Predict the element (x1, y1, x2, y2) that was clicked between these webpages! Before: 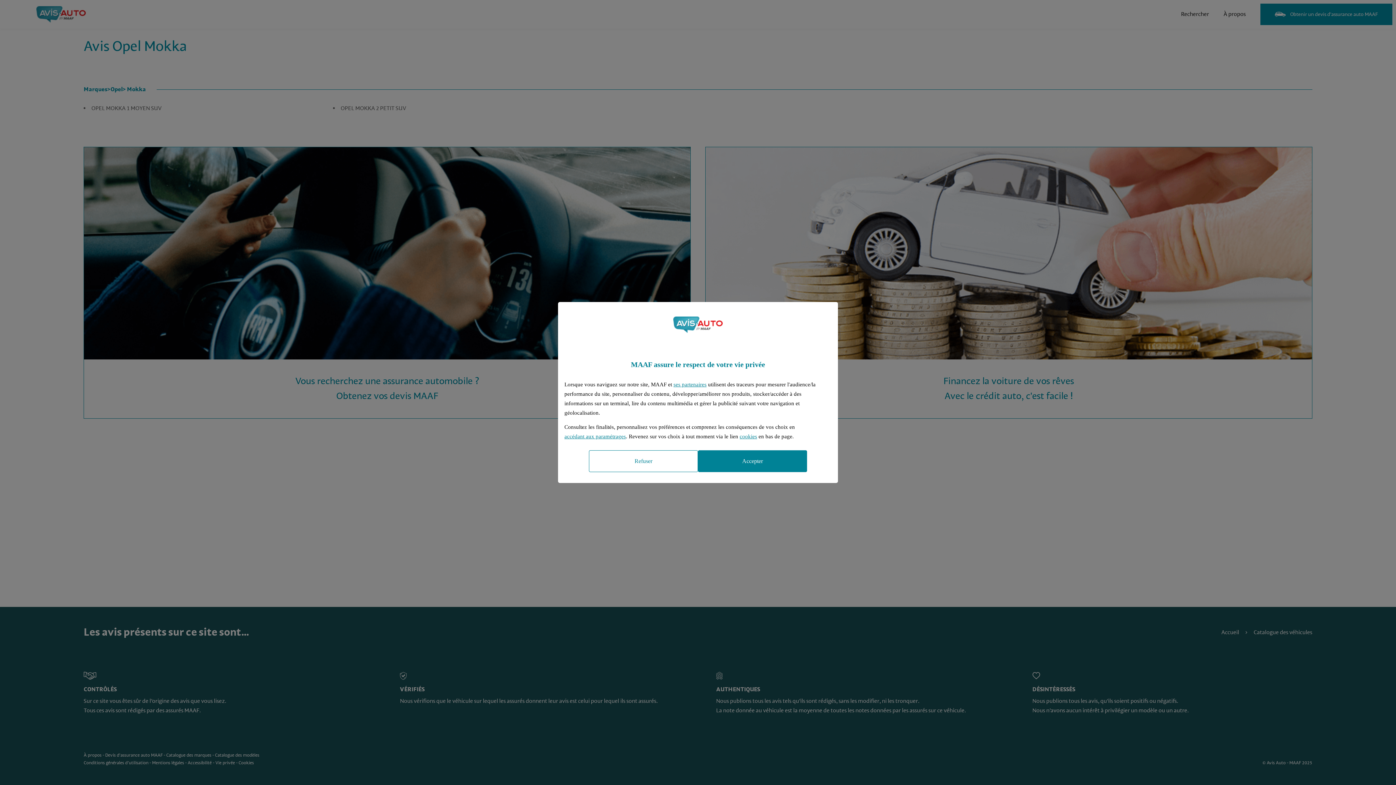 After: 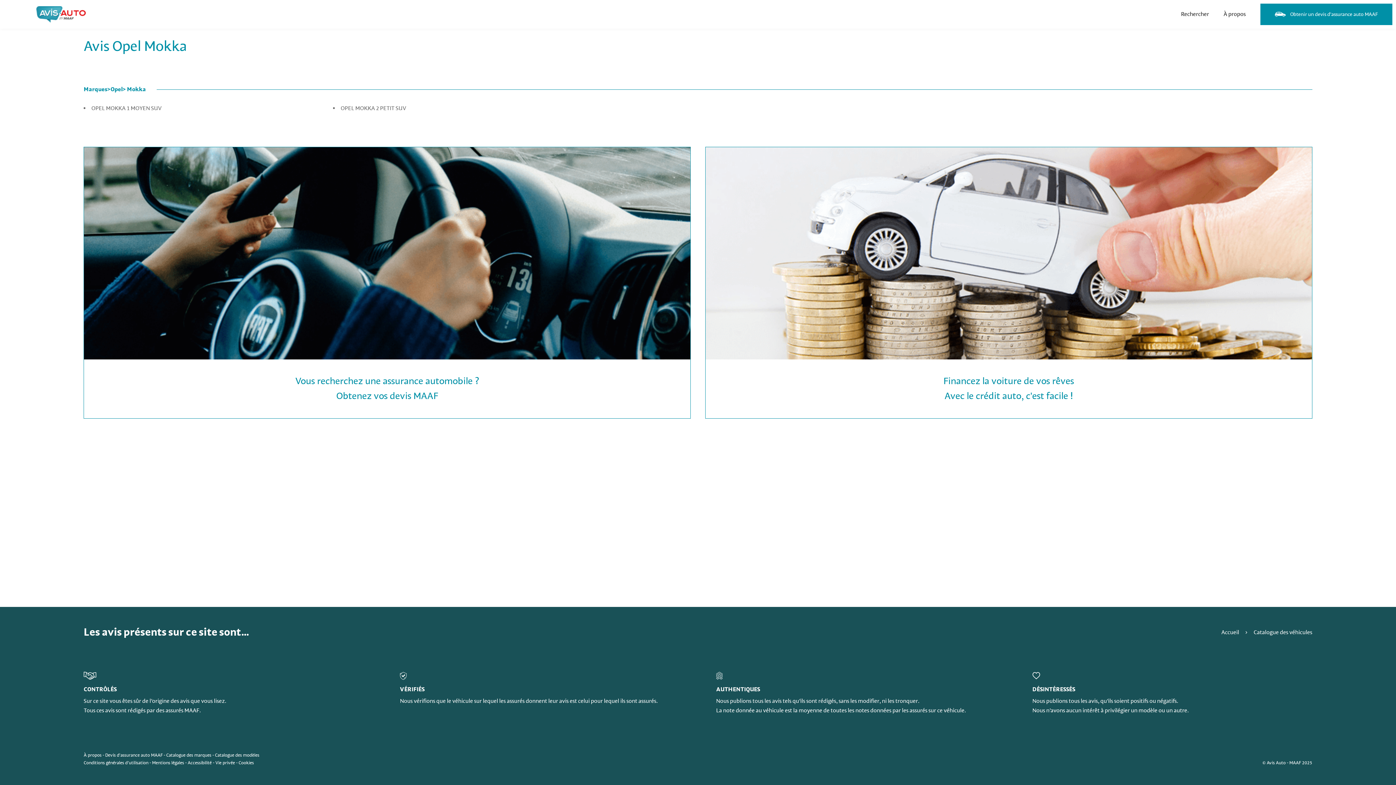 Action: label: Accepter bbox: (698, 450, 807, 472)